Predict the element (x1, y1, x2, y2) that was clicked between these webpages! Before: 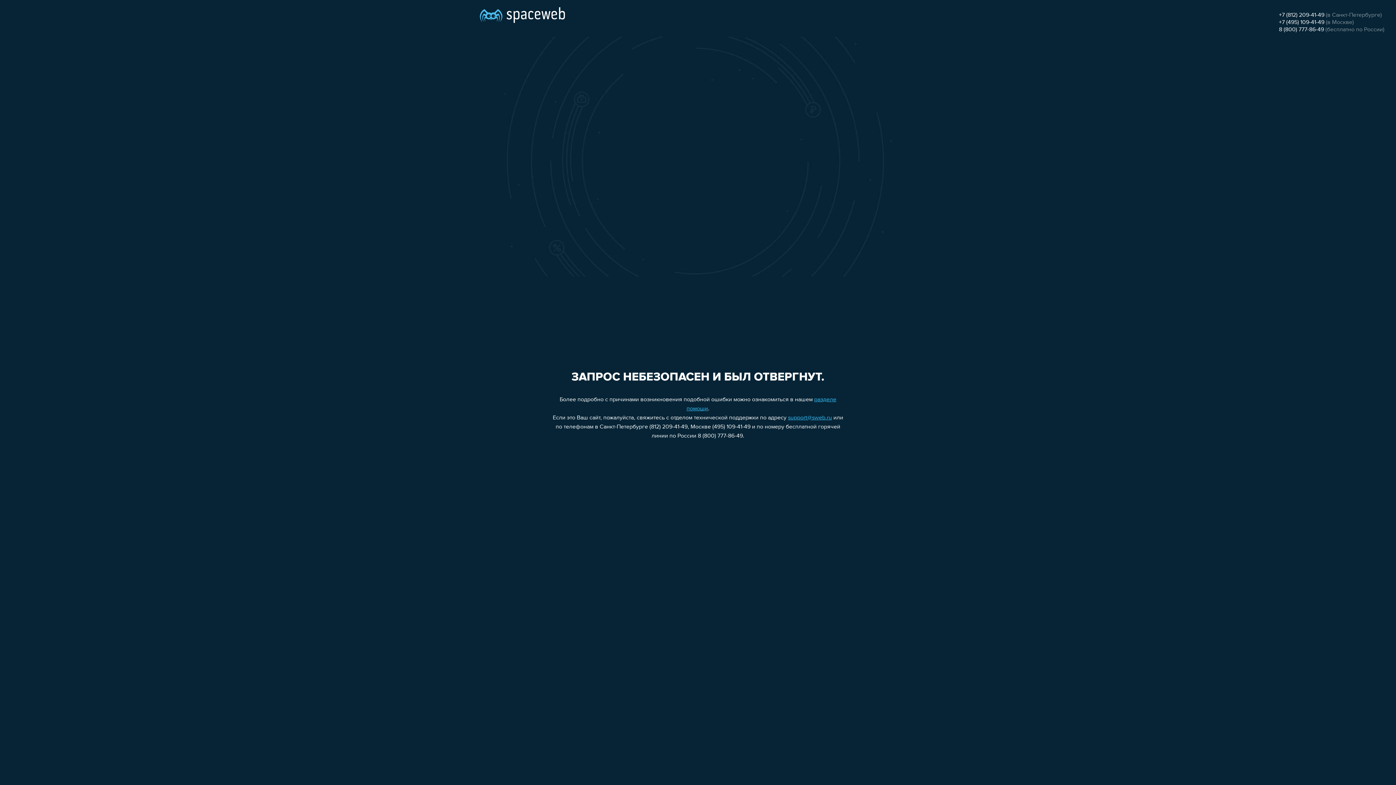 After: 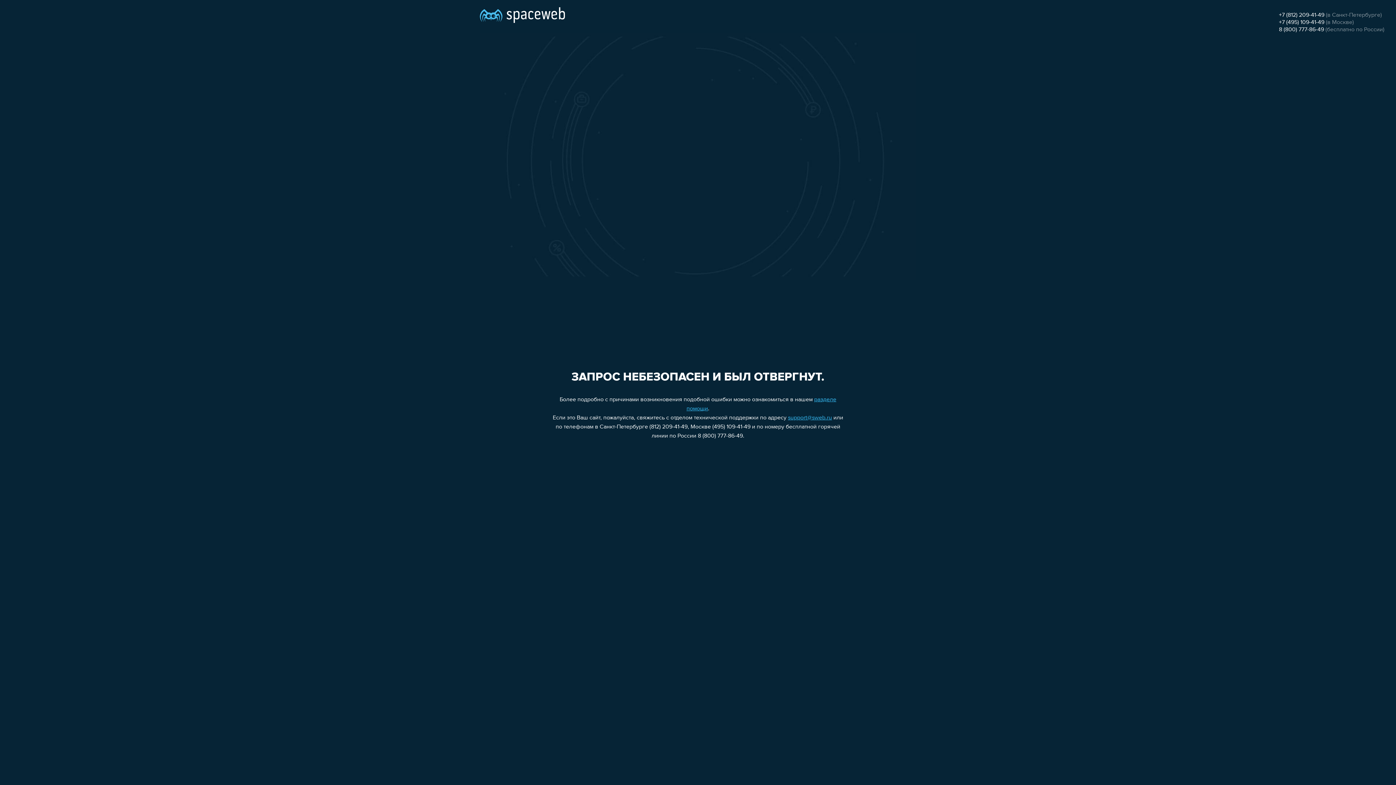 Action: label: 8 (800) 777-86-49 bbox: (1279, 26, 1324, 32)